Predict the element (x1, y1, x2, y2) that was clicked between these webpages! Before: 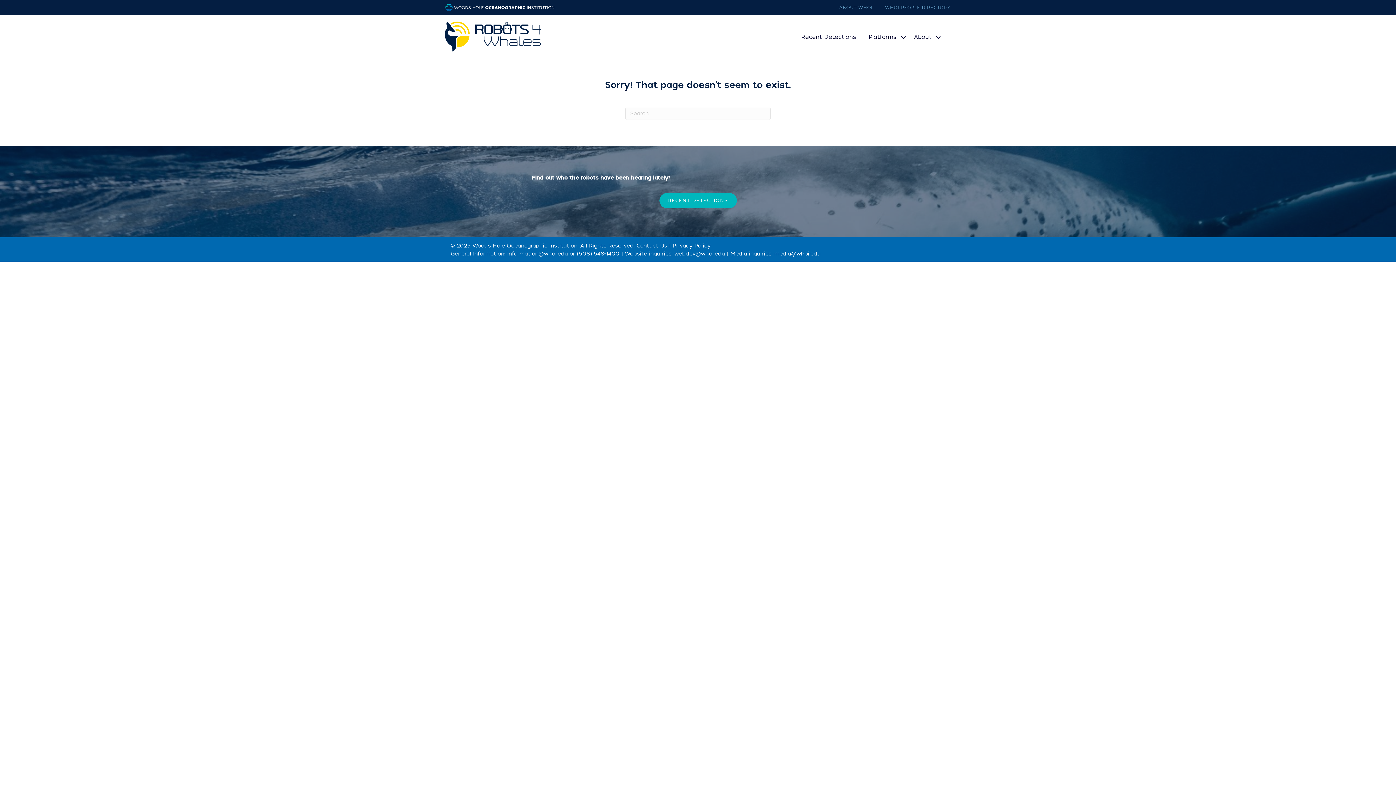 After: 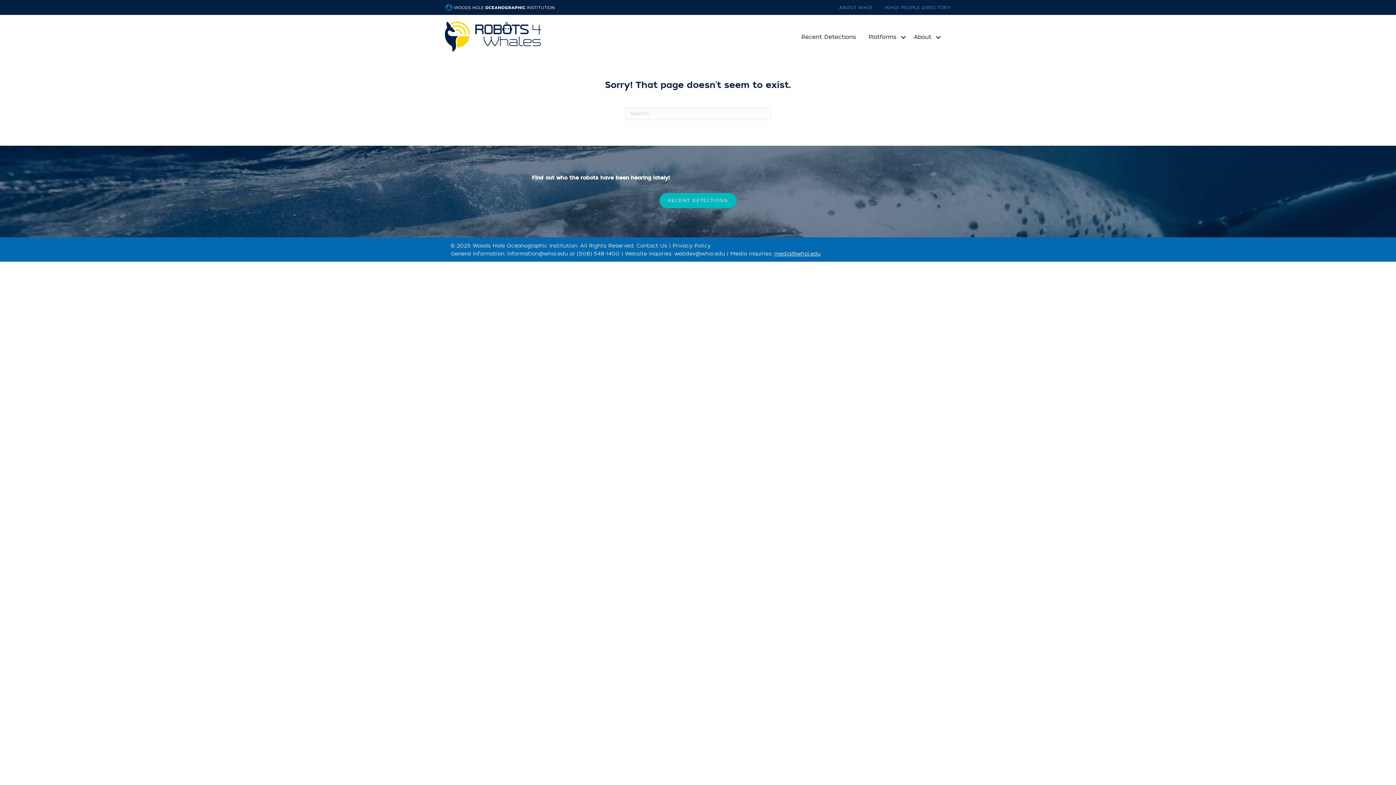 Action: label: media@whoi.edu bbox: (774, 250, 820, 257)